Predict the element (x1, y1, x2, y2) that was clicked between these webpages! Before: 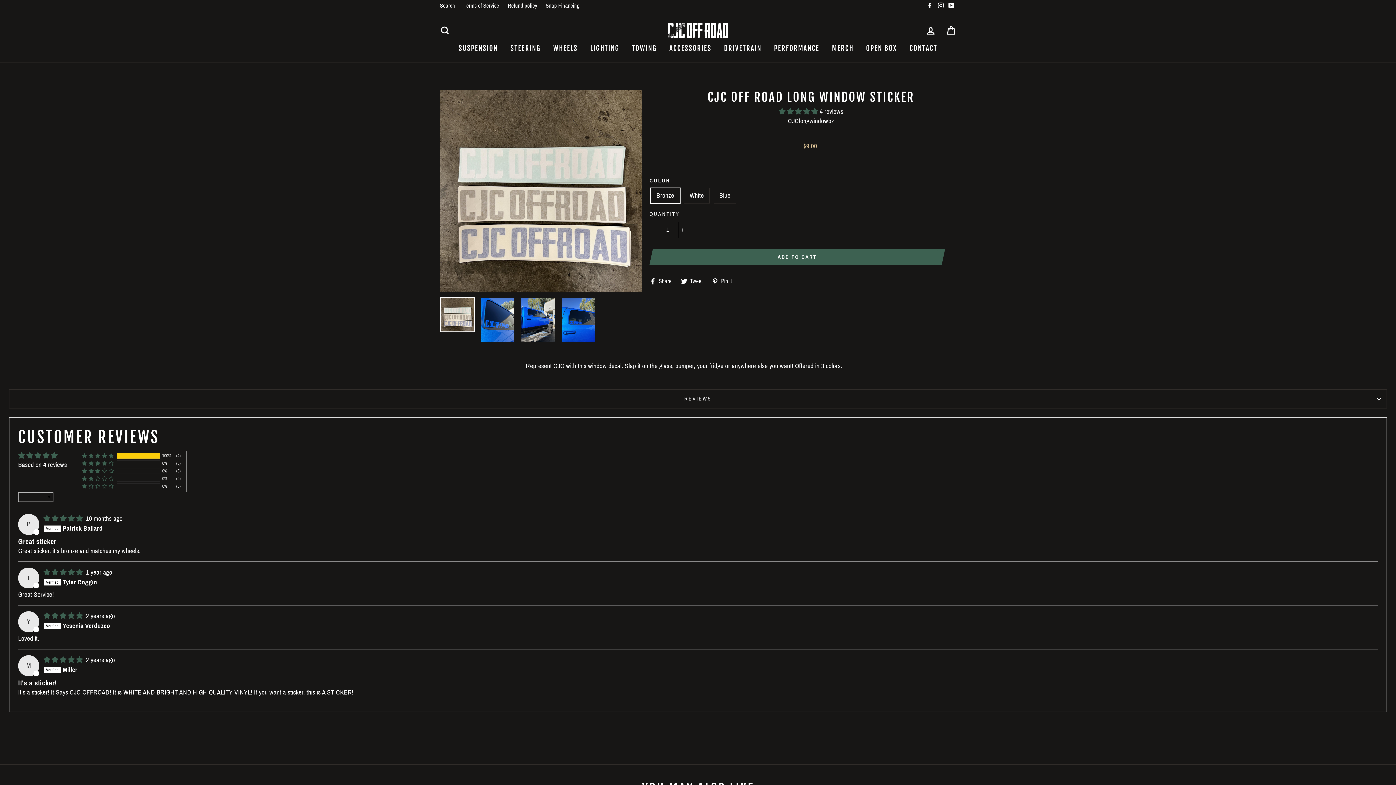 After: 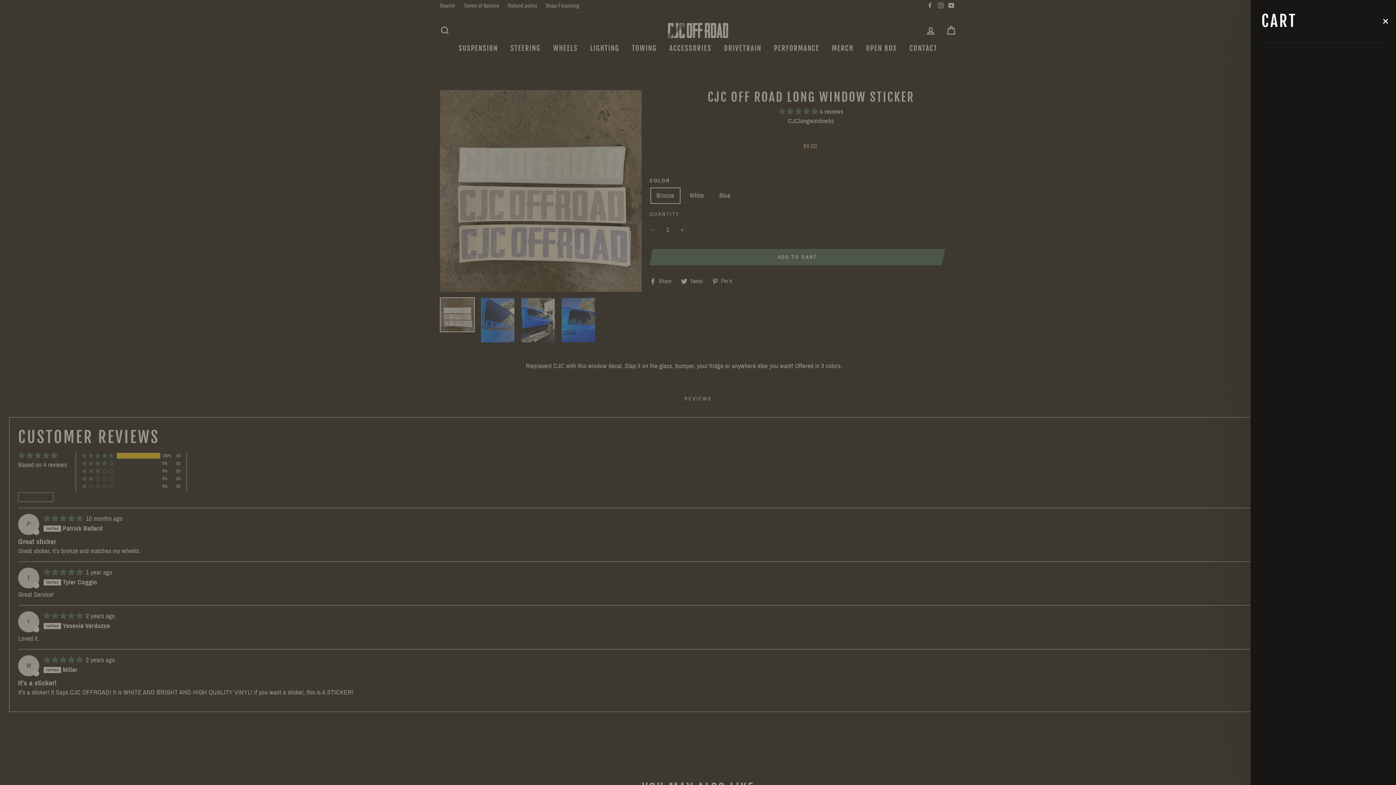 Action: label: CART bbox: (941, 22, 960, 38)